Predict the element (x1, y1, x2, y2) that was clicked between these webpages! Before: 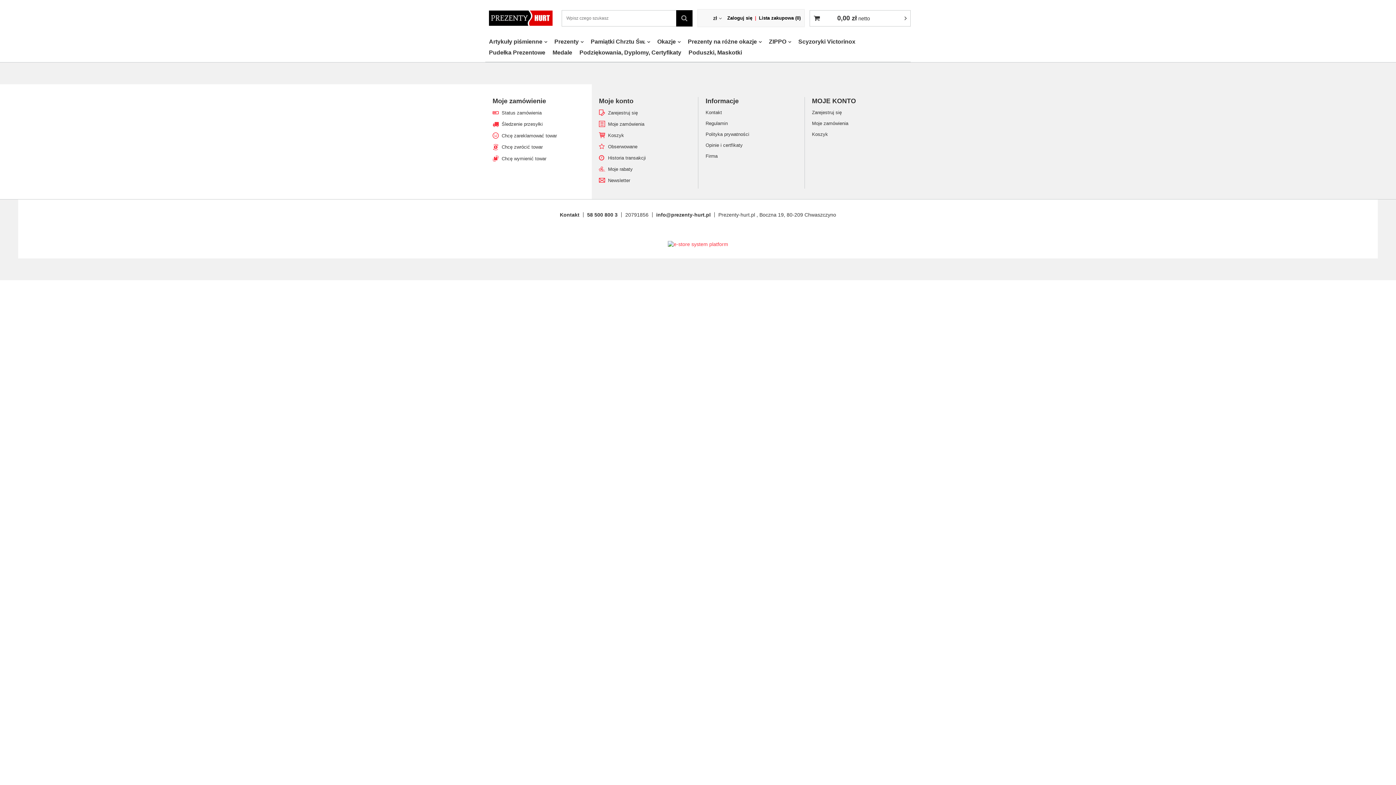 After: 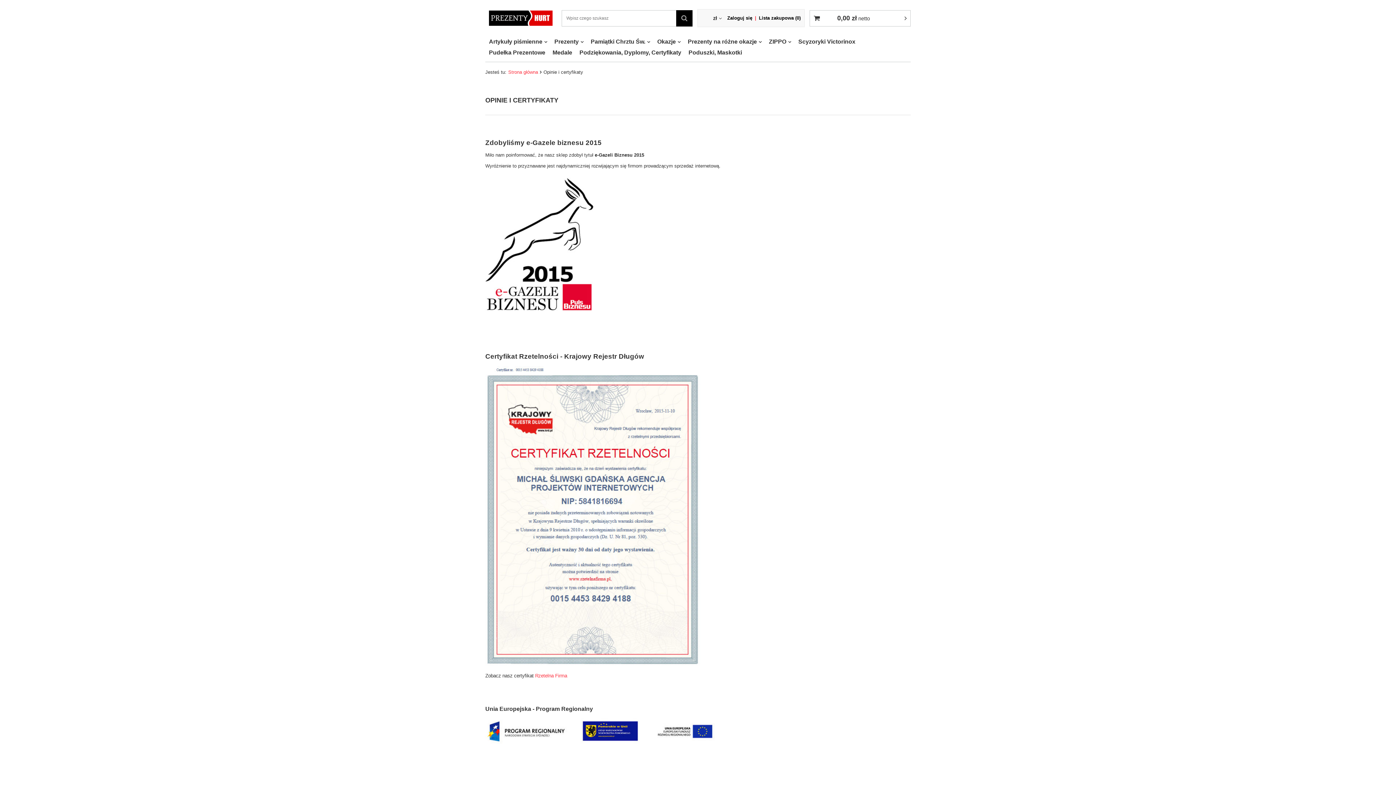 Action: bbox: (705, 142, 791, 148) label: Opinie i certfikaty